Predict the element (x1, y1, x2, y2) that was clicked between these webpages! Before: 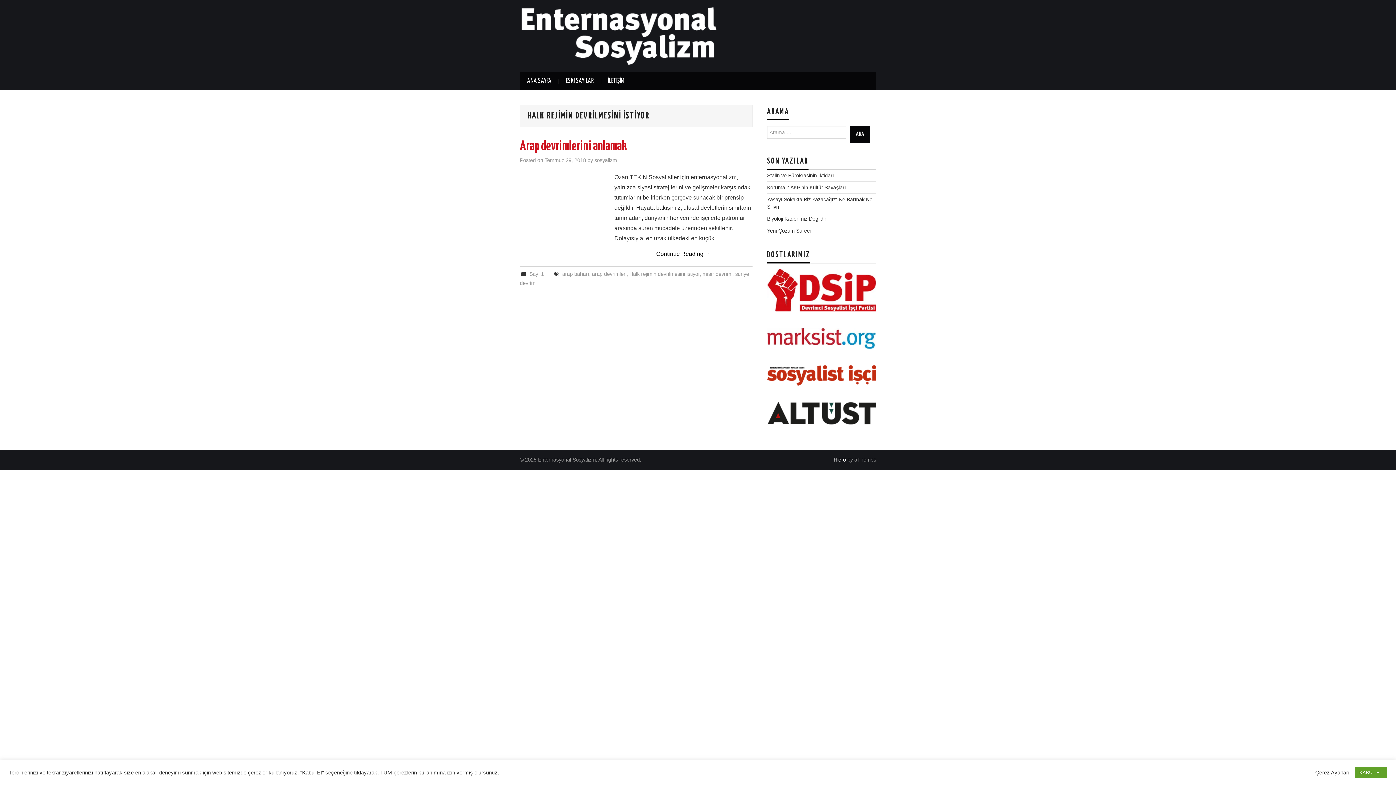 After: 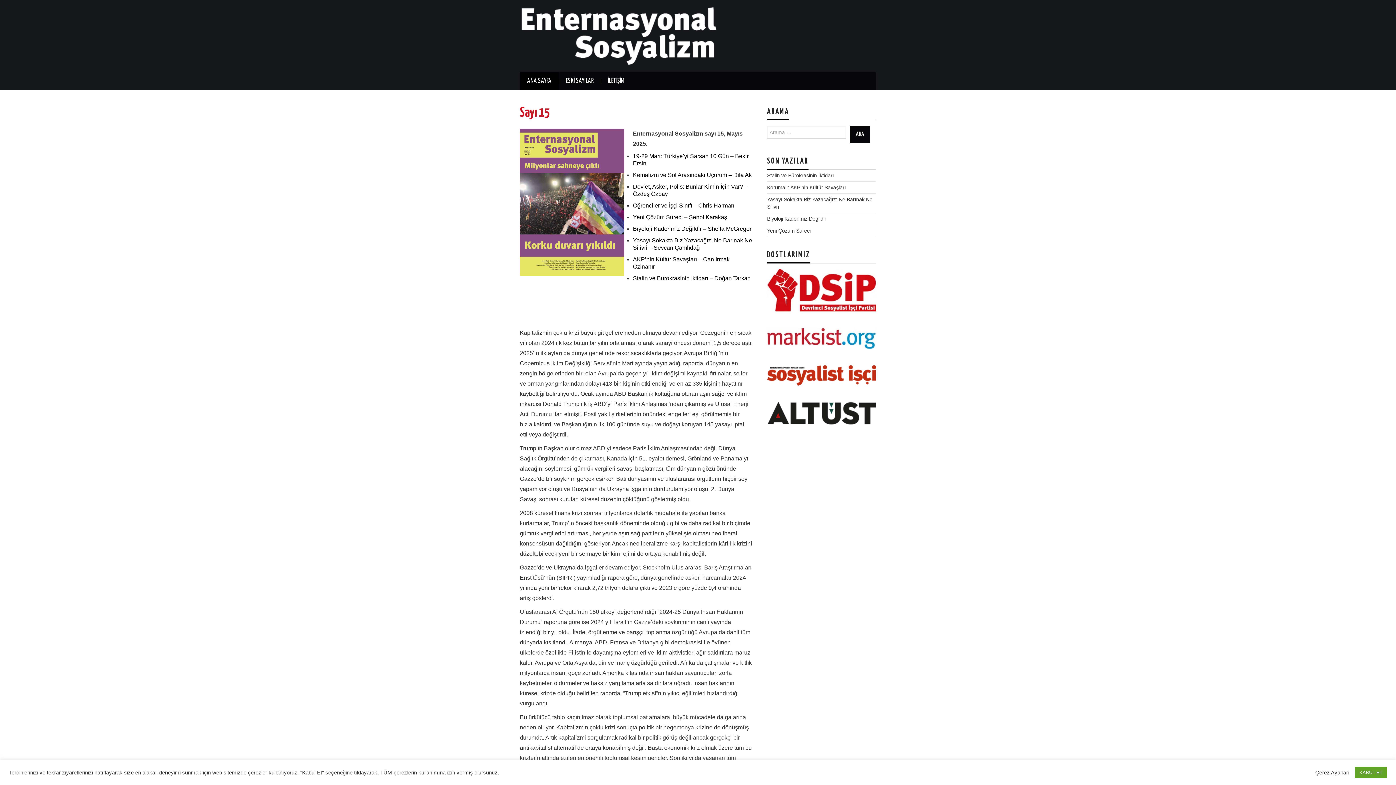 Action: bbox: (520, 72, 558, 90) label: ANA SAYFA